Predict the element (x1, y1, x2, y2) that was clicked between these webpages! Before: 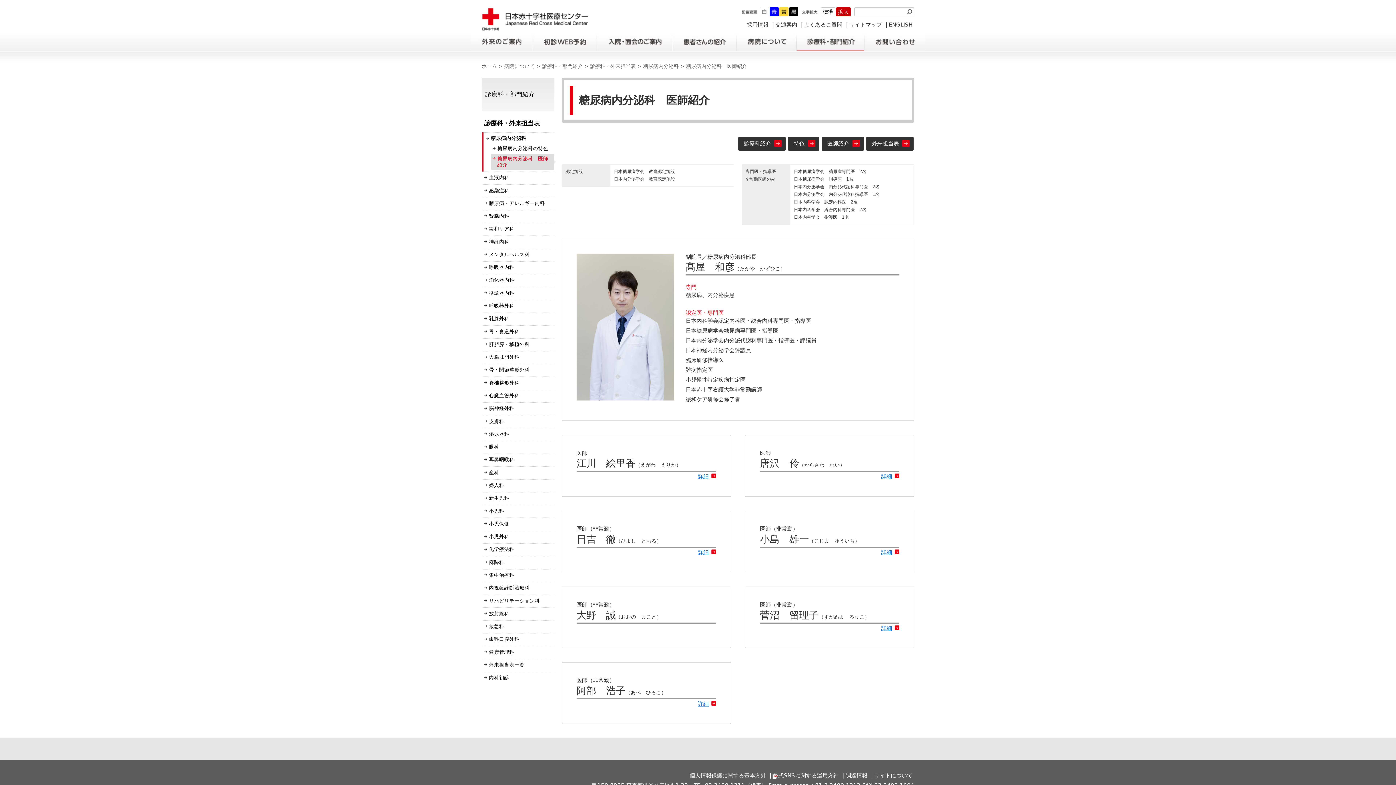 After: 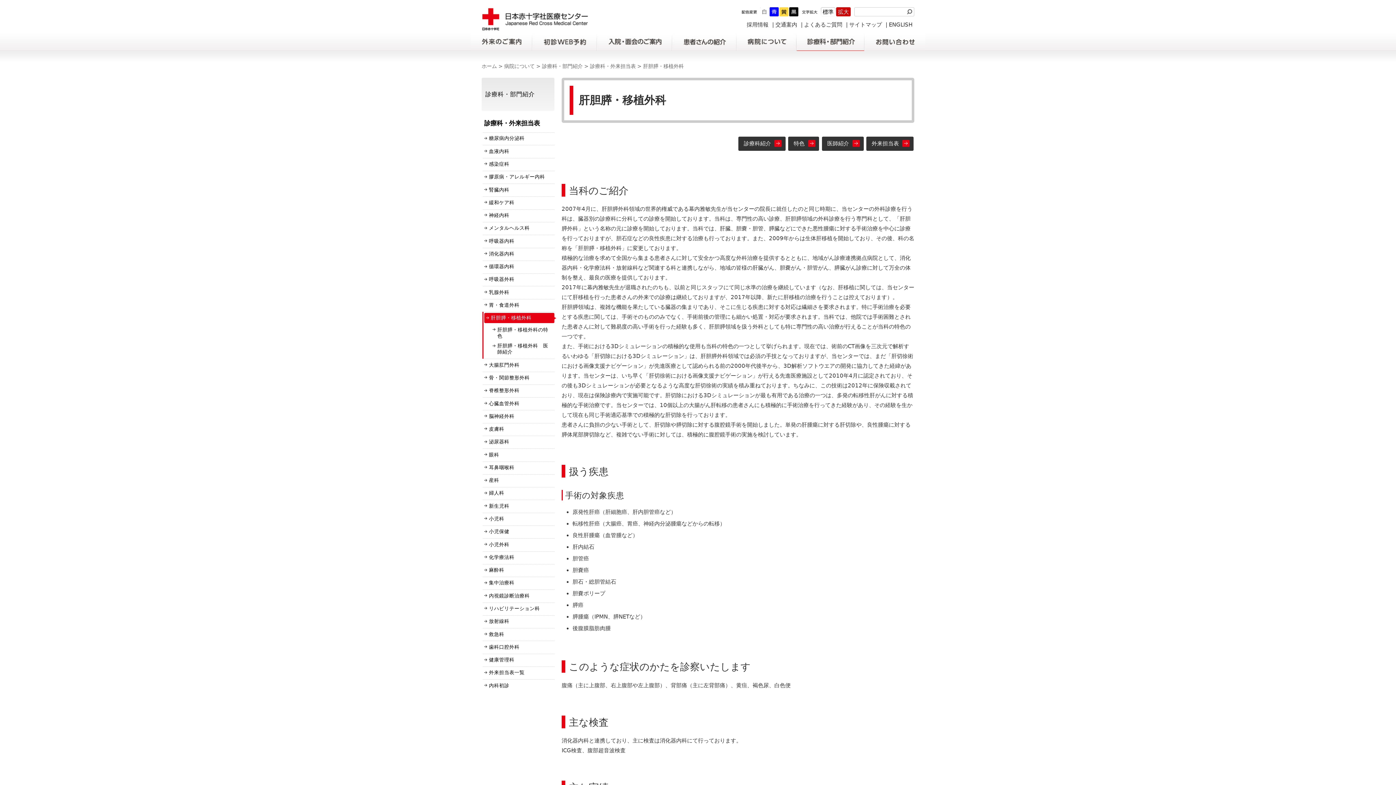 Action: label: 肝胆膵・移植外科 bbox: (482, 339, 554, 349)